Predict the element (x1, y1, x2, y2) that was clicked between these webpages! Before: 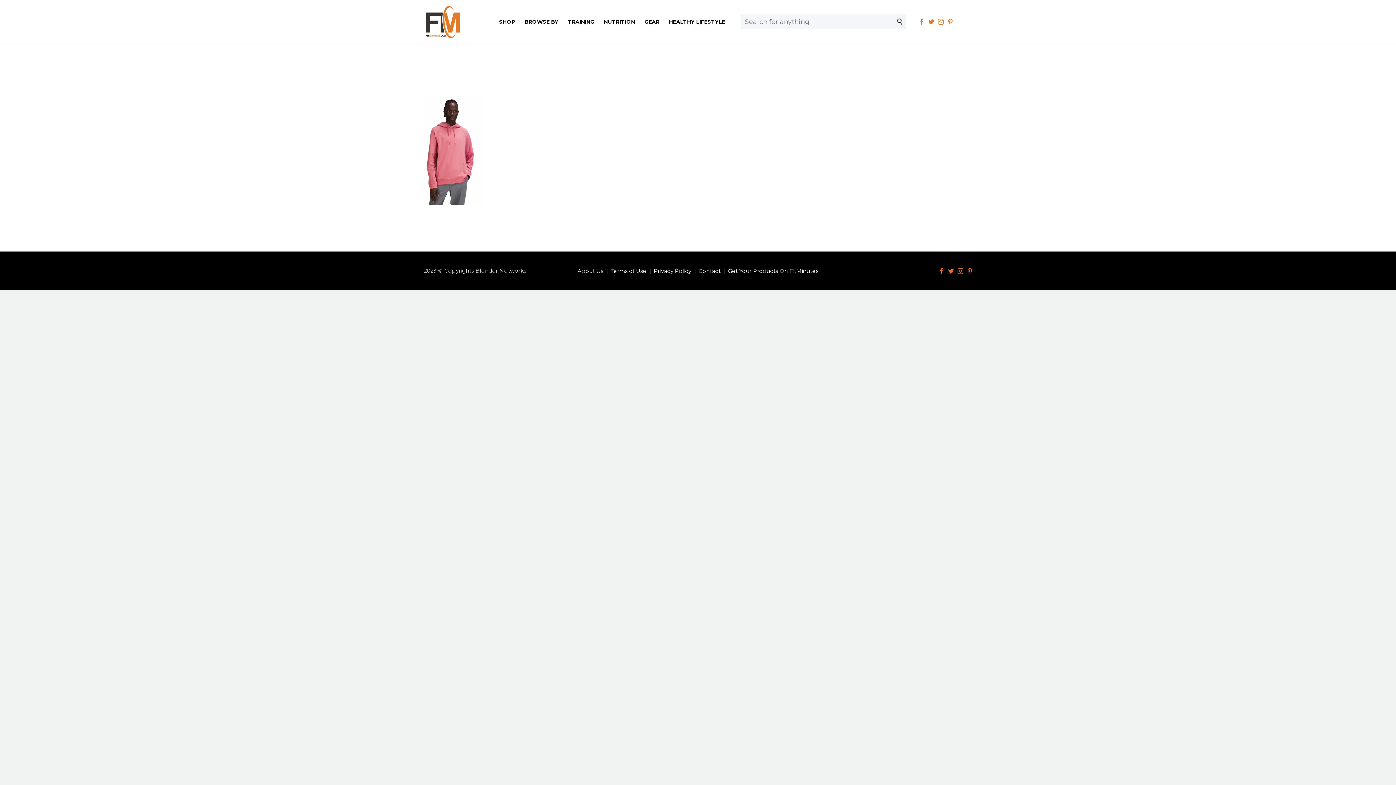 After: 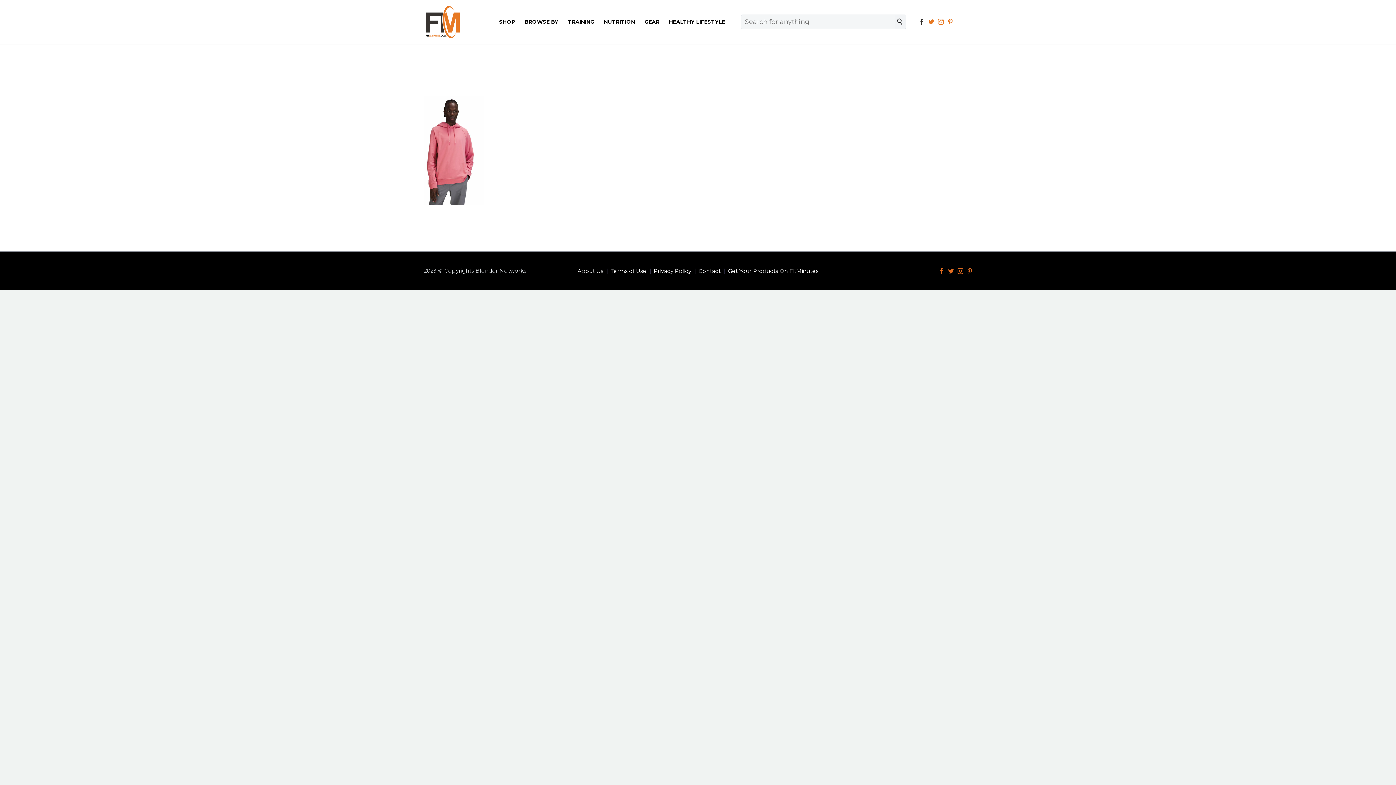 Action: bbox: (919, 18, 925, 24)